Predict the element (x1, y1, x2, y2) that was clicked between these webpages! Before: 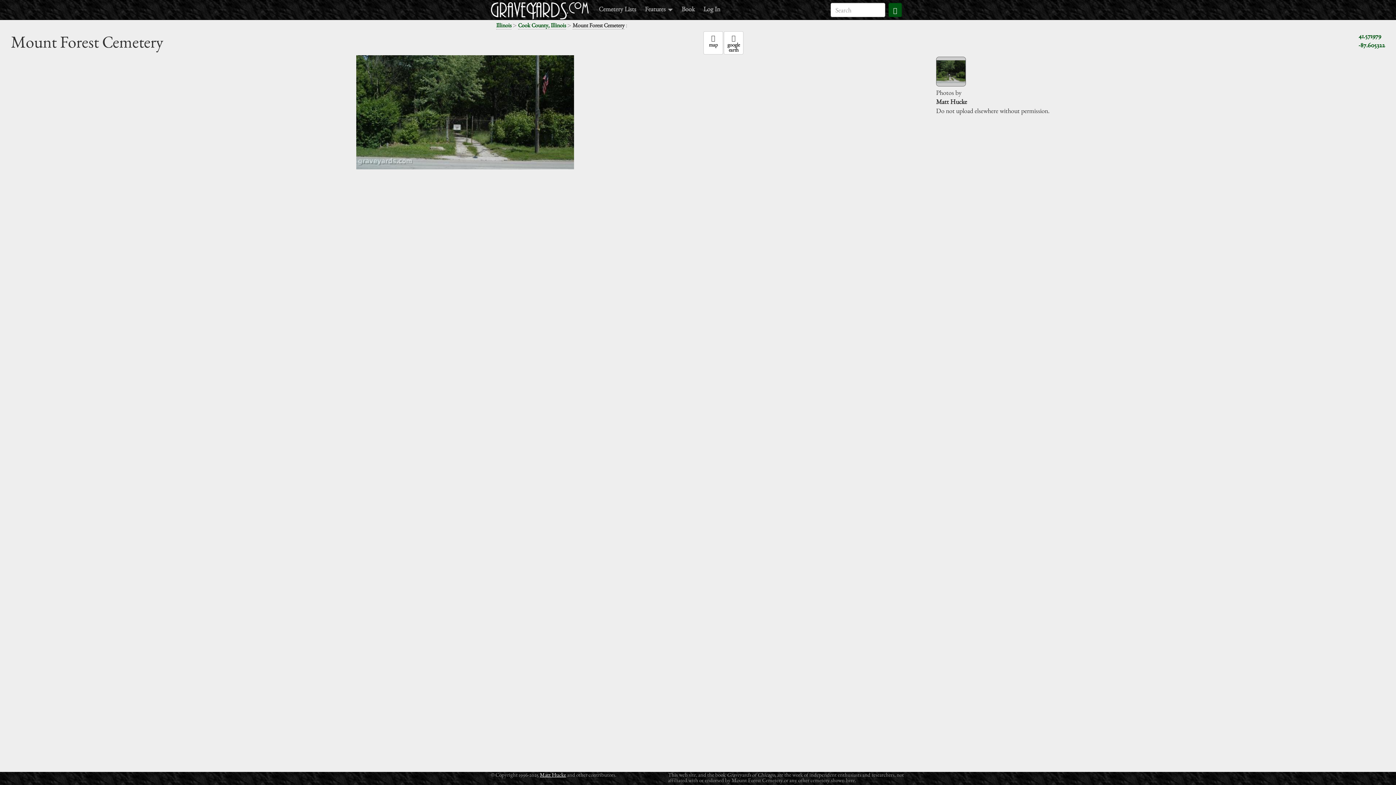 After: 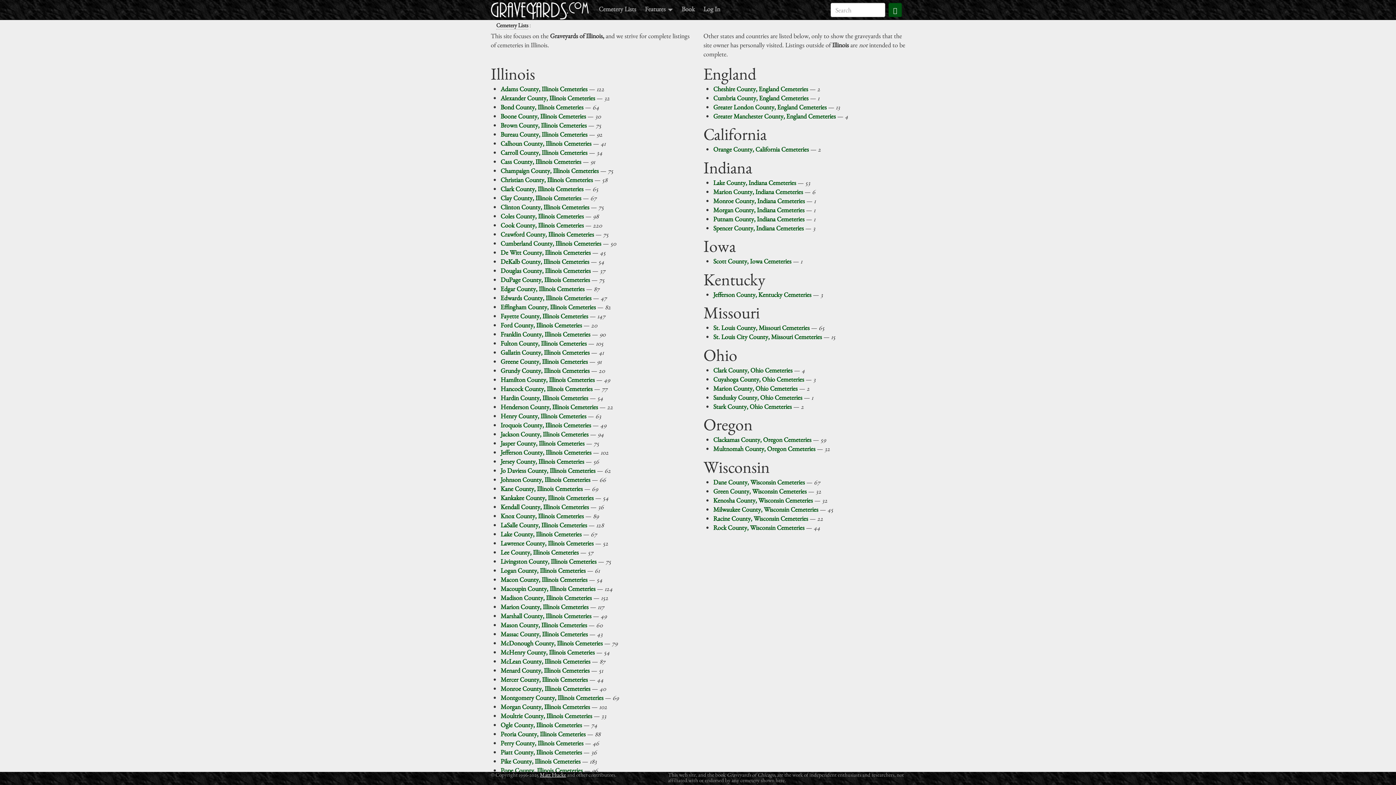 Action: bbox: (594, 0, 640, 17) label: Cemetery Lists